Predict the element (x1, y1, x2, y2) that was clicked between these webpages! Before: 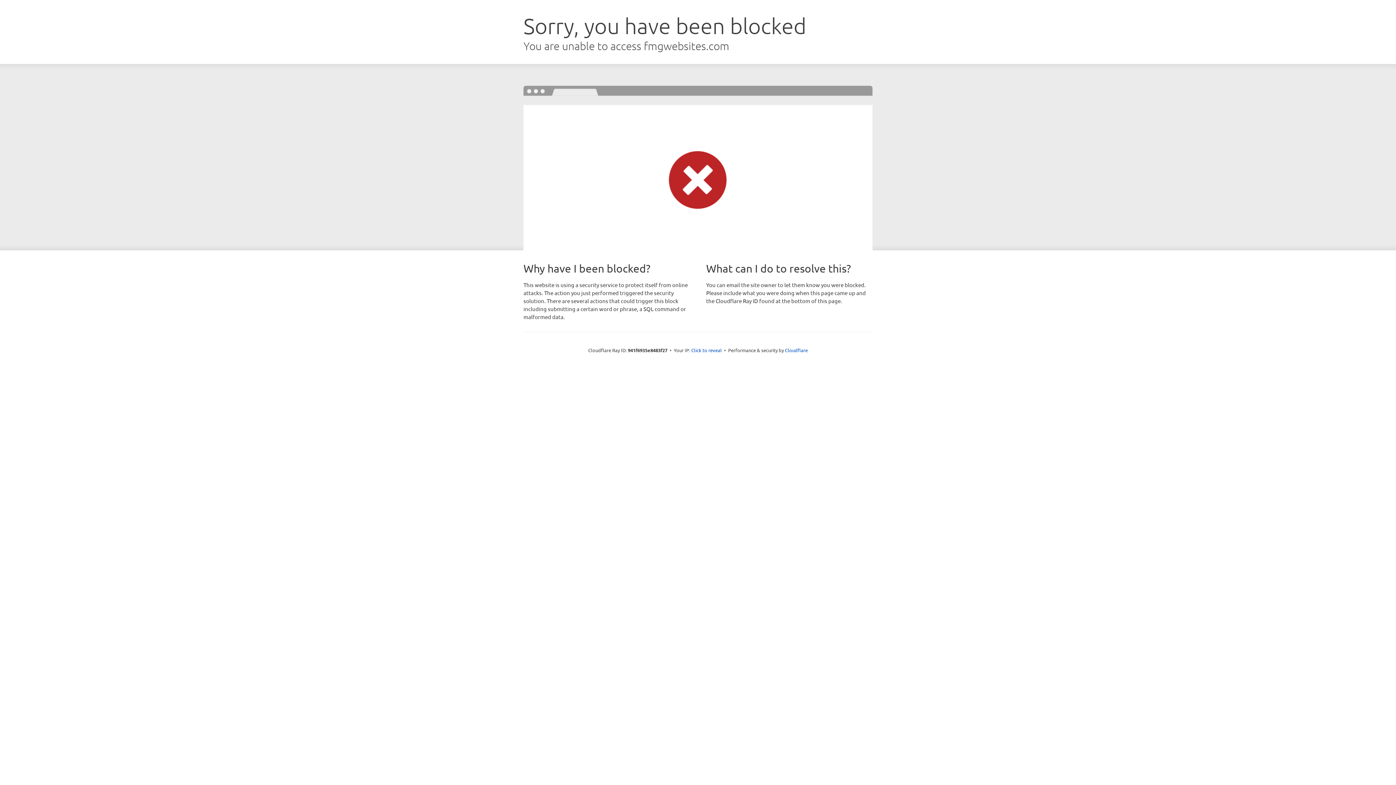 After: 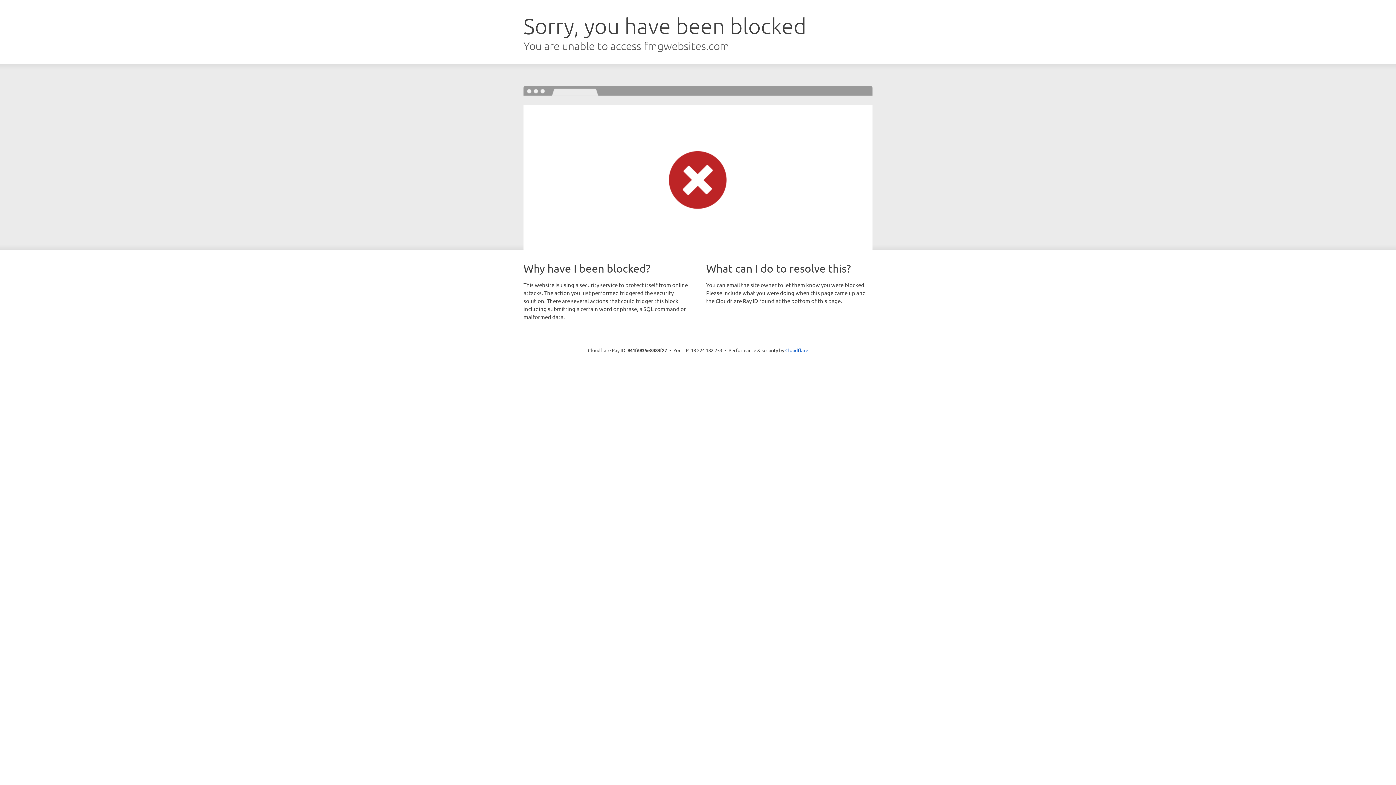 Action: bbox: (691, 346, 722, 353) label: Click to reveal